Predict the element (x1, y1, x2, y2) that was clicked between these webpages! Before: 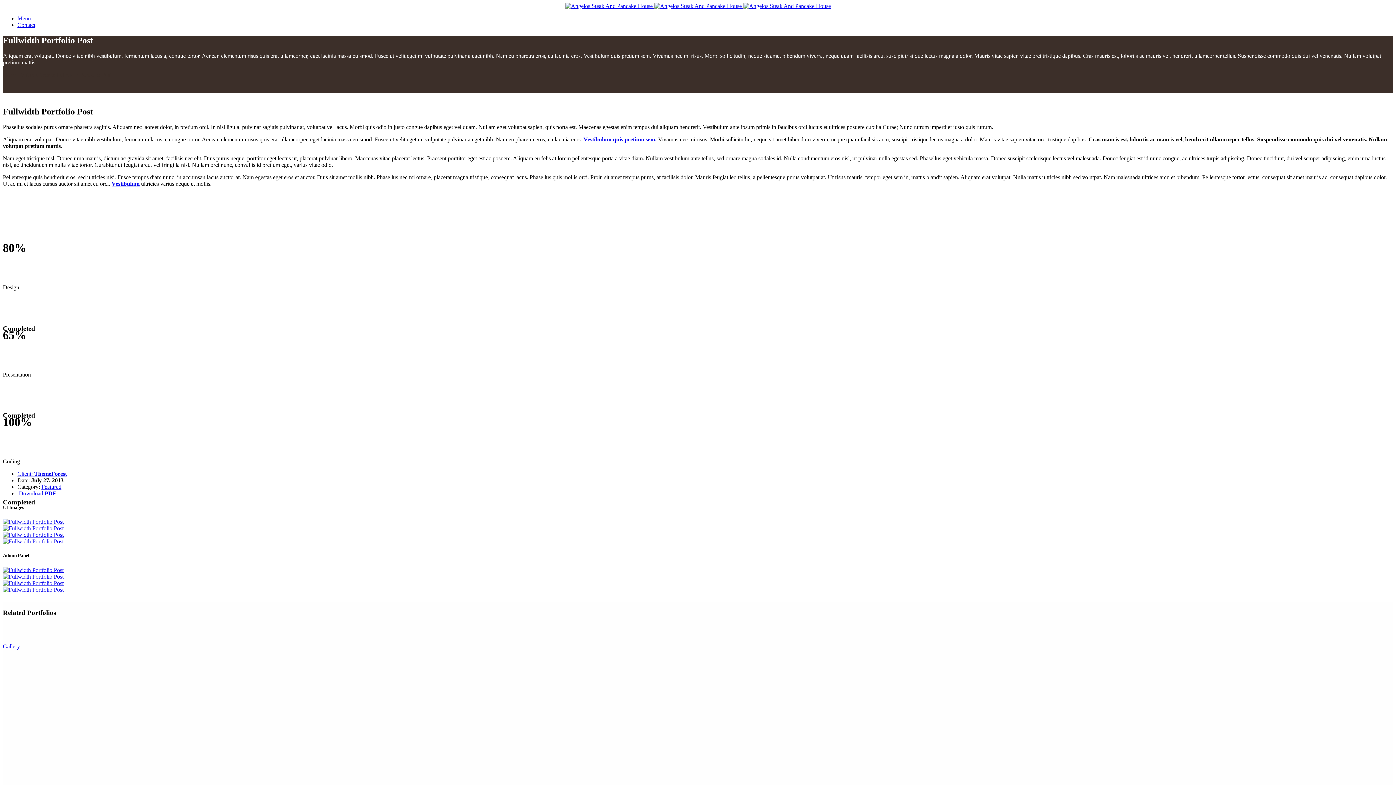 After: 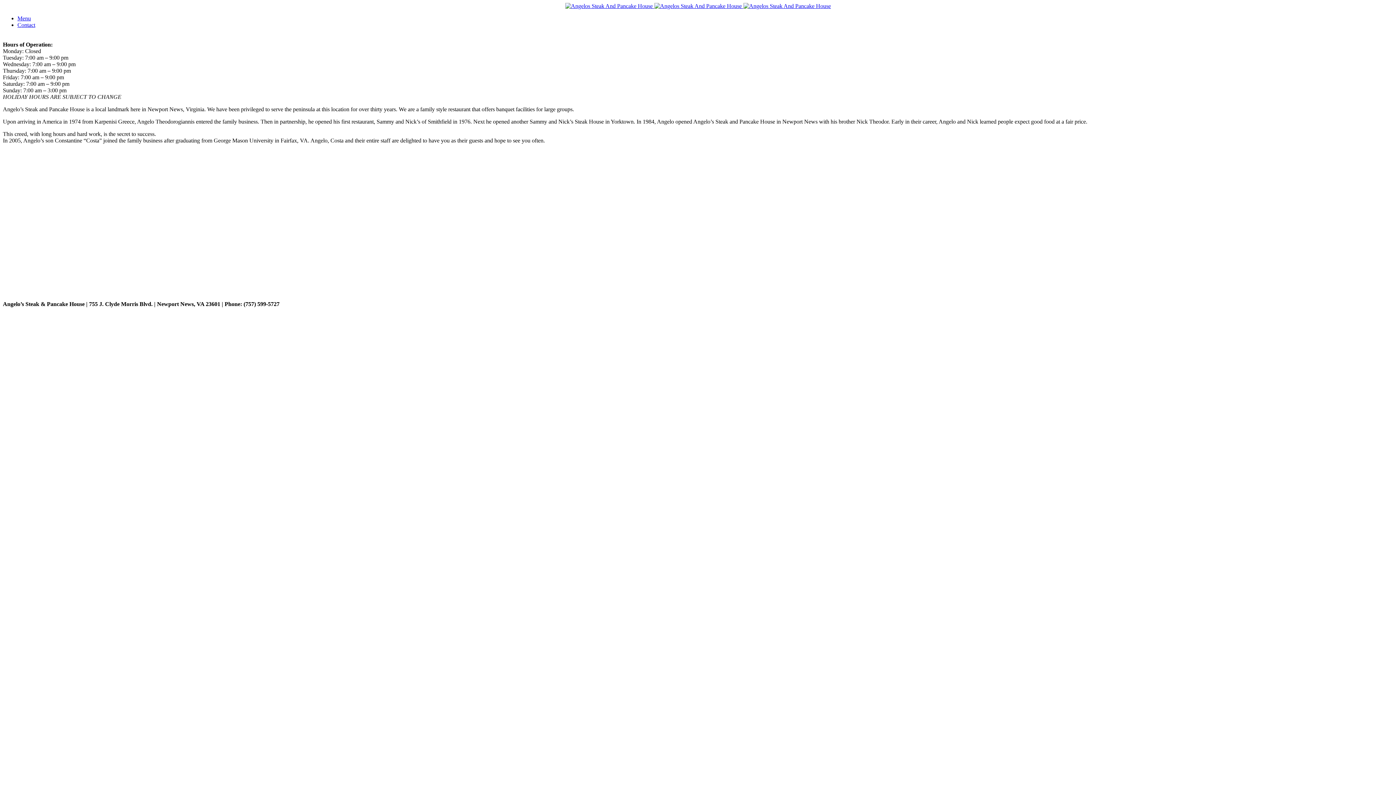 Action: label:    bbox: (2, 2, 1393, 9)